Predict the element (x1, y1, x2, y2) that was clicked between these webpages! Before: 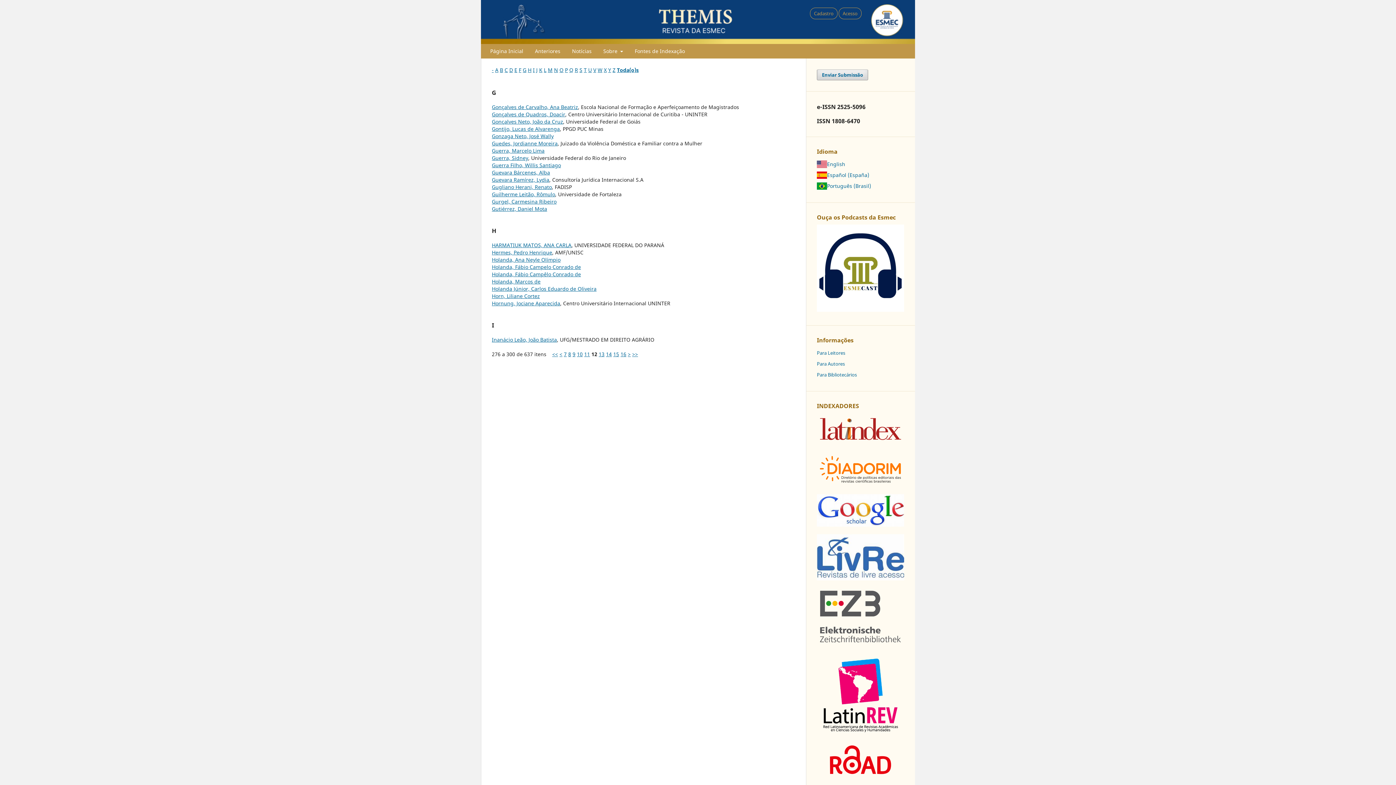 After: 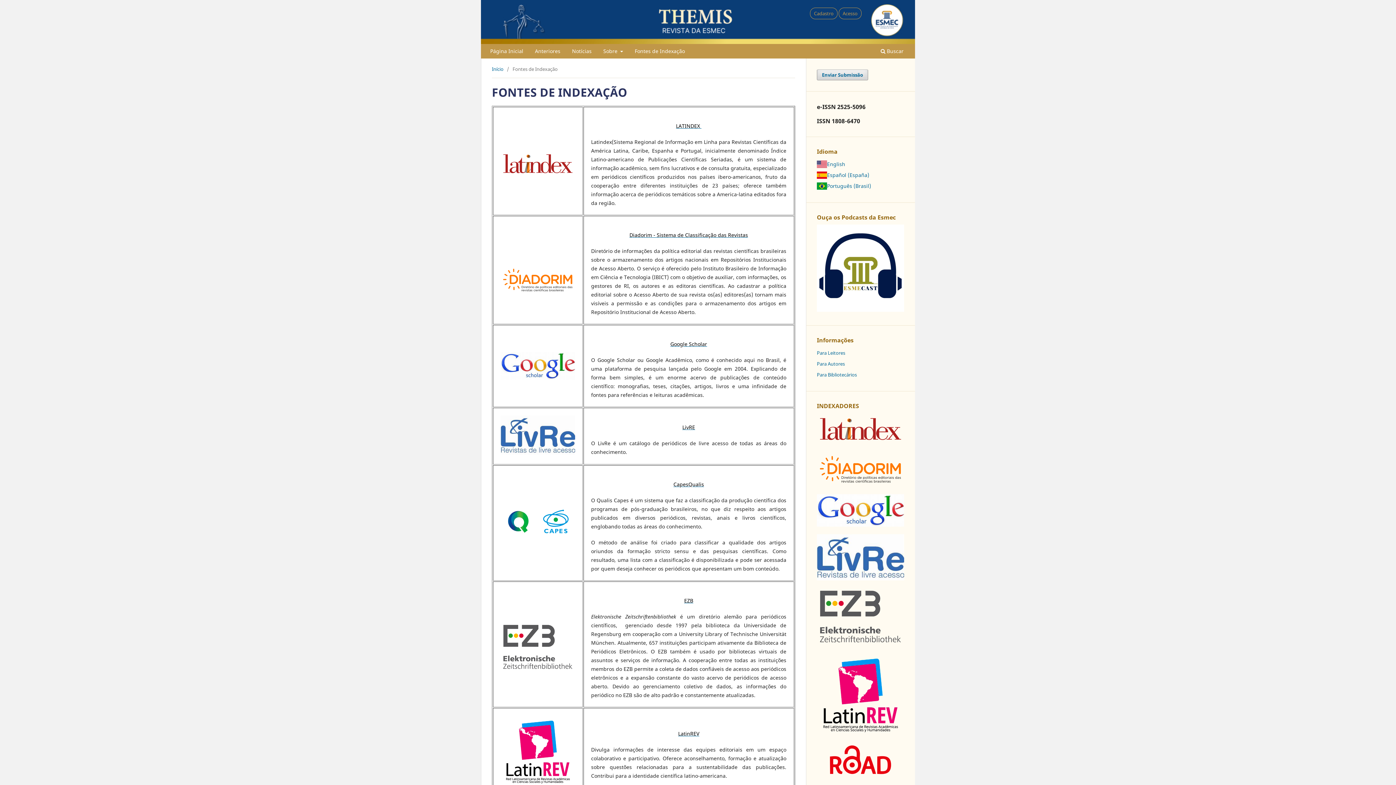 Action: bbox: (632, 45, 687, 58) label: Fontes de Indexação